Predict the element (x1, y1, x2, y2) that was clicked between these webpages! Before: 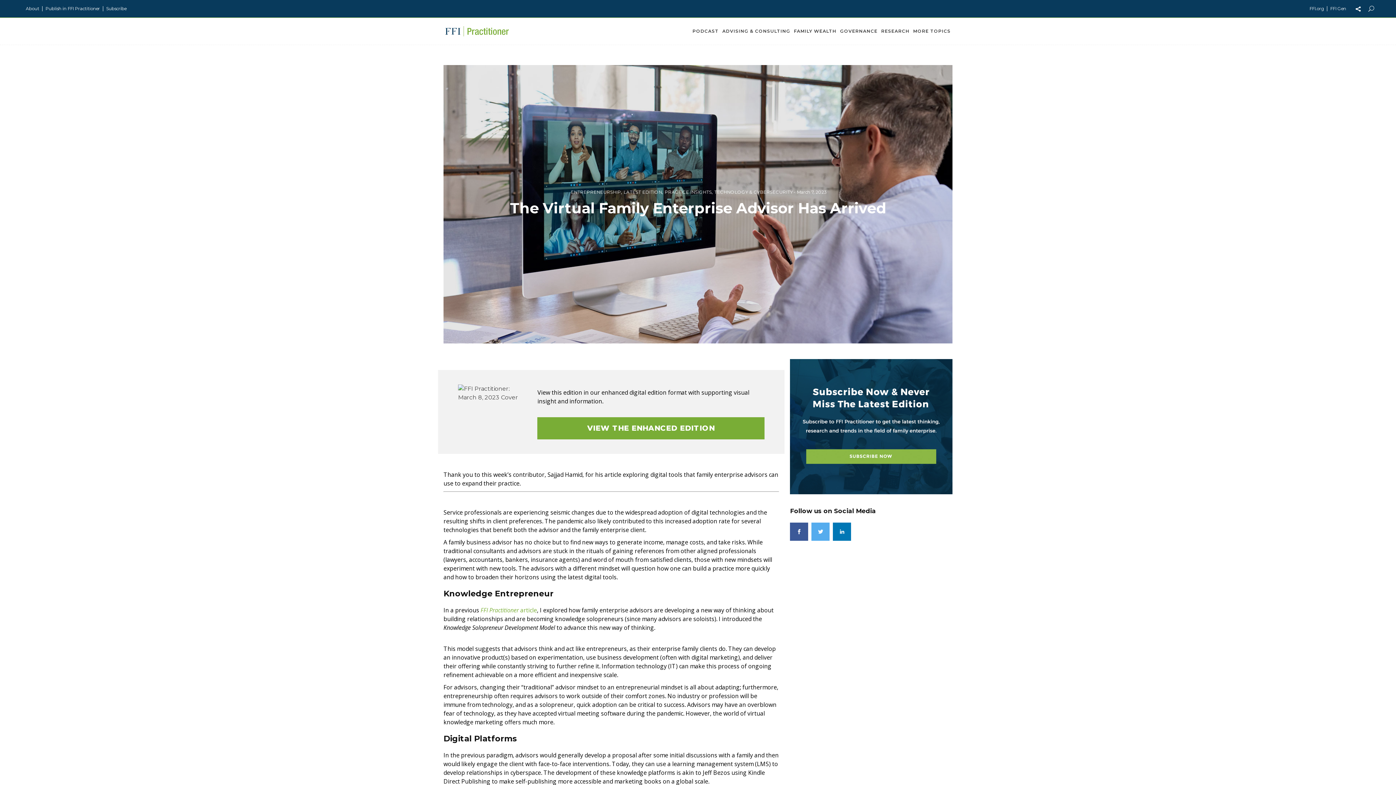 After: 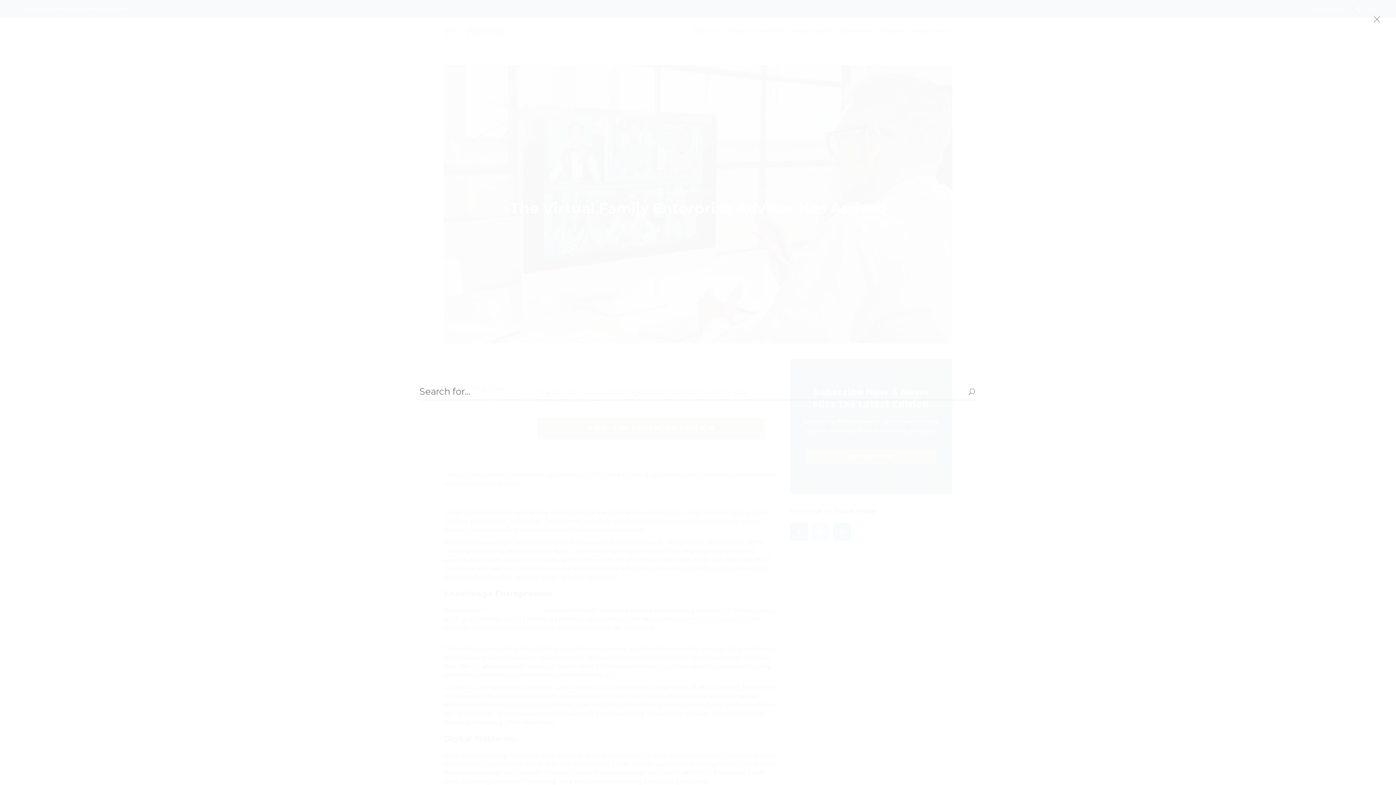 Action: bbox: (1368, 5, 1374, 11)